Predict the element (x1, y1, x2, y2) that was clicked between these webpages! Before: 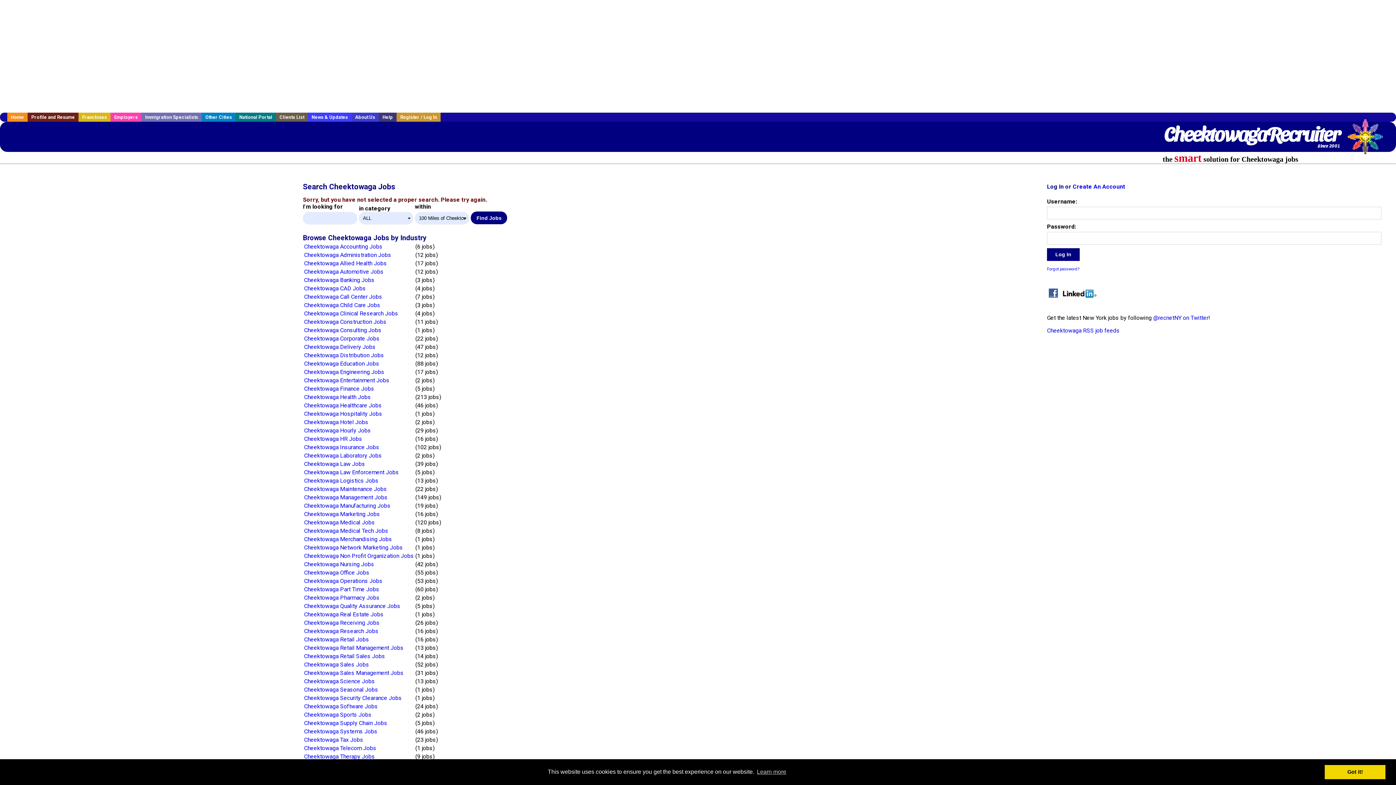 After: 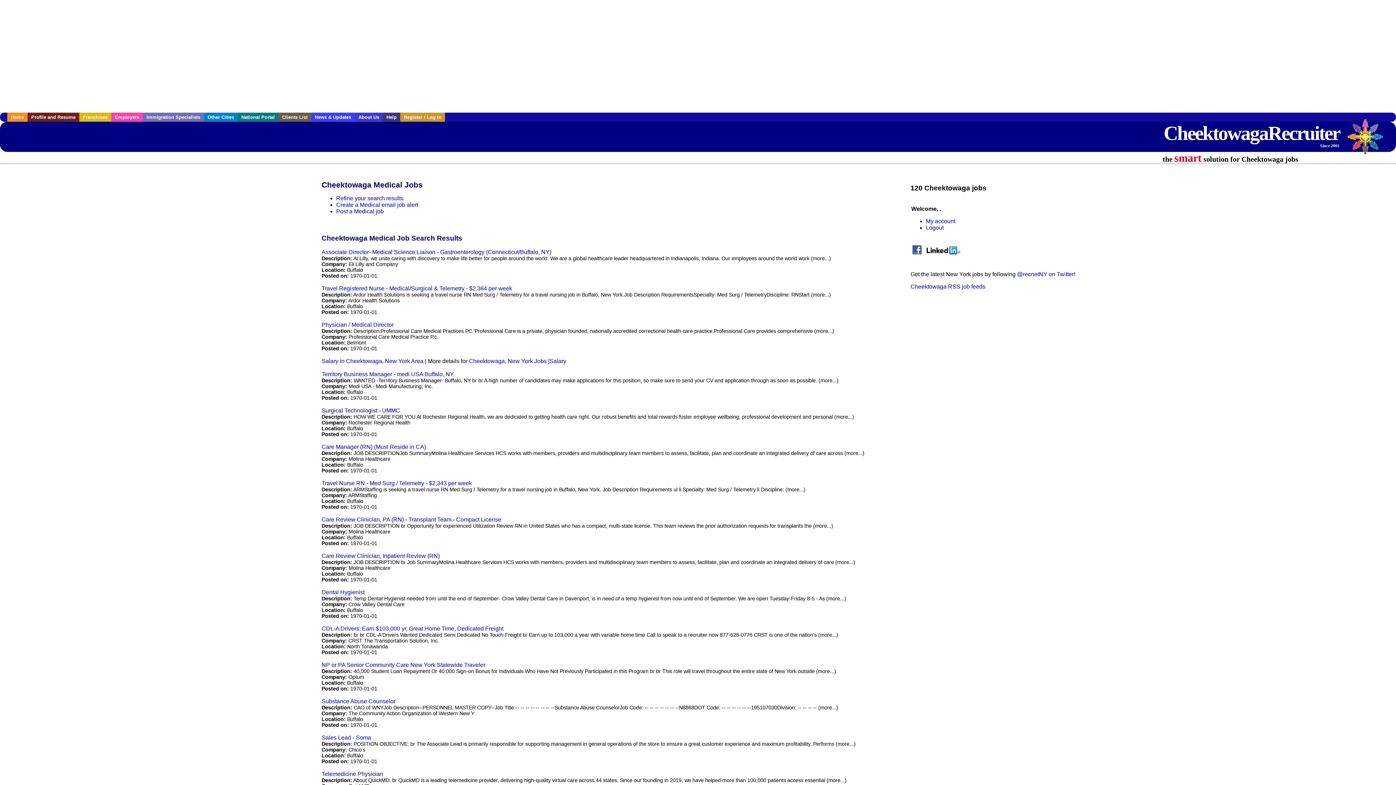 Action: bbox: (304, 519, 375, 526) label: Cheektowaga Medical Jobs